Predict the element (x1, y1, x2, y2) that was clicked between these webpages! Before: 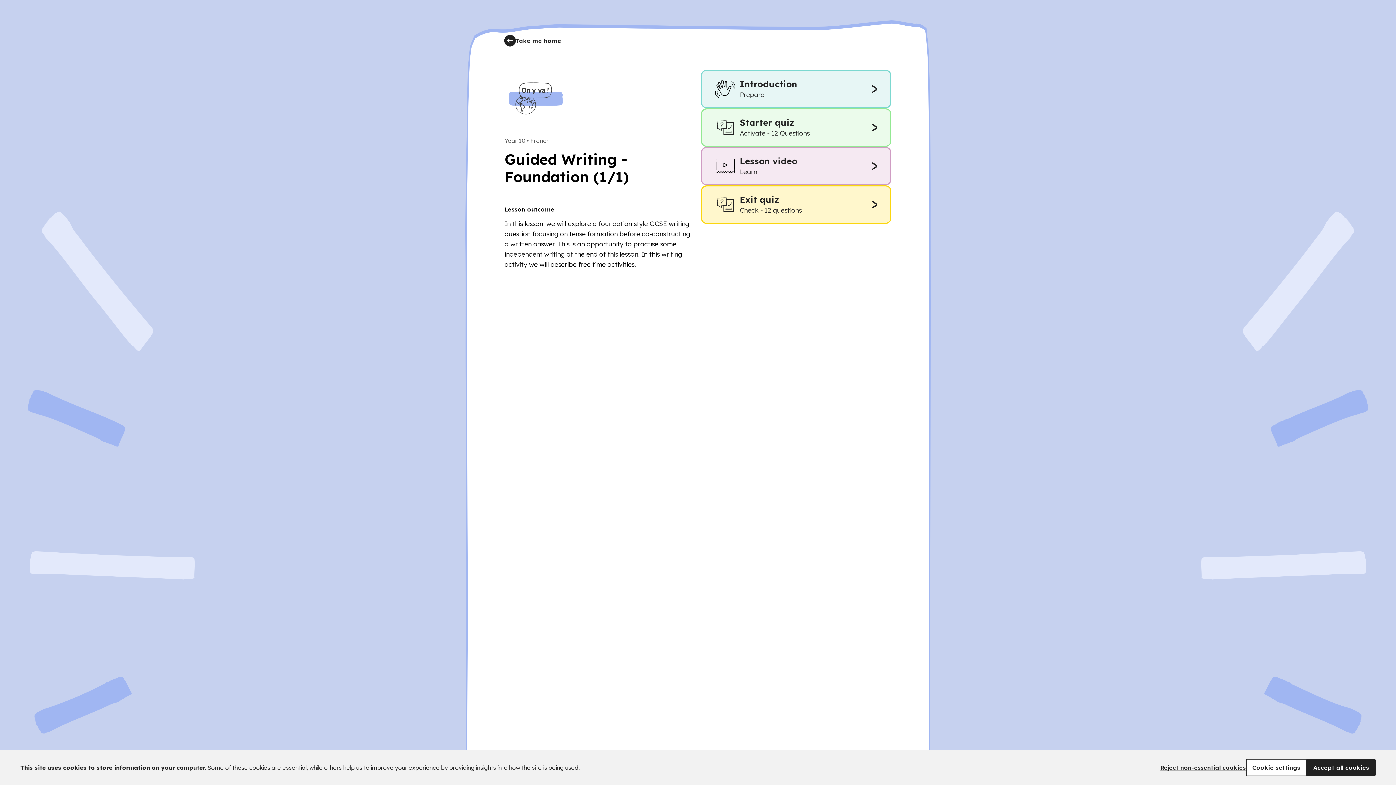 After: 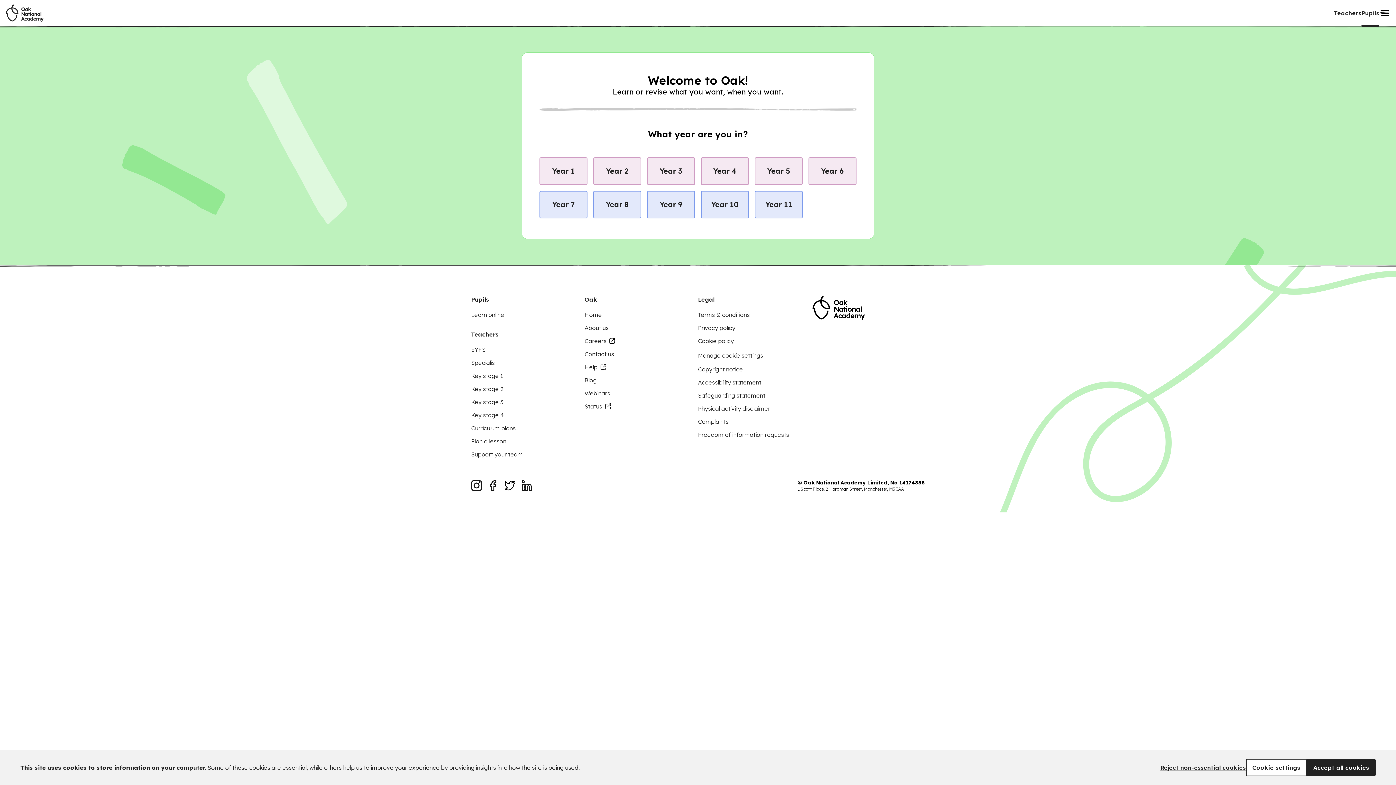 Action: label: Take me home bbox: (504, 34, 561, 46)